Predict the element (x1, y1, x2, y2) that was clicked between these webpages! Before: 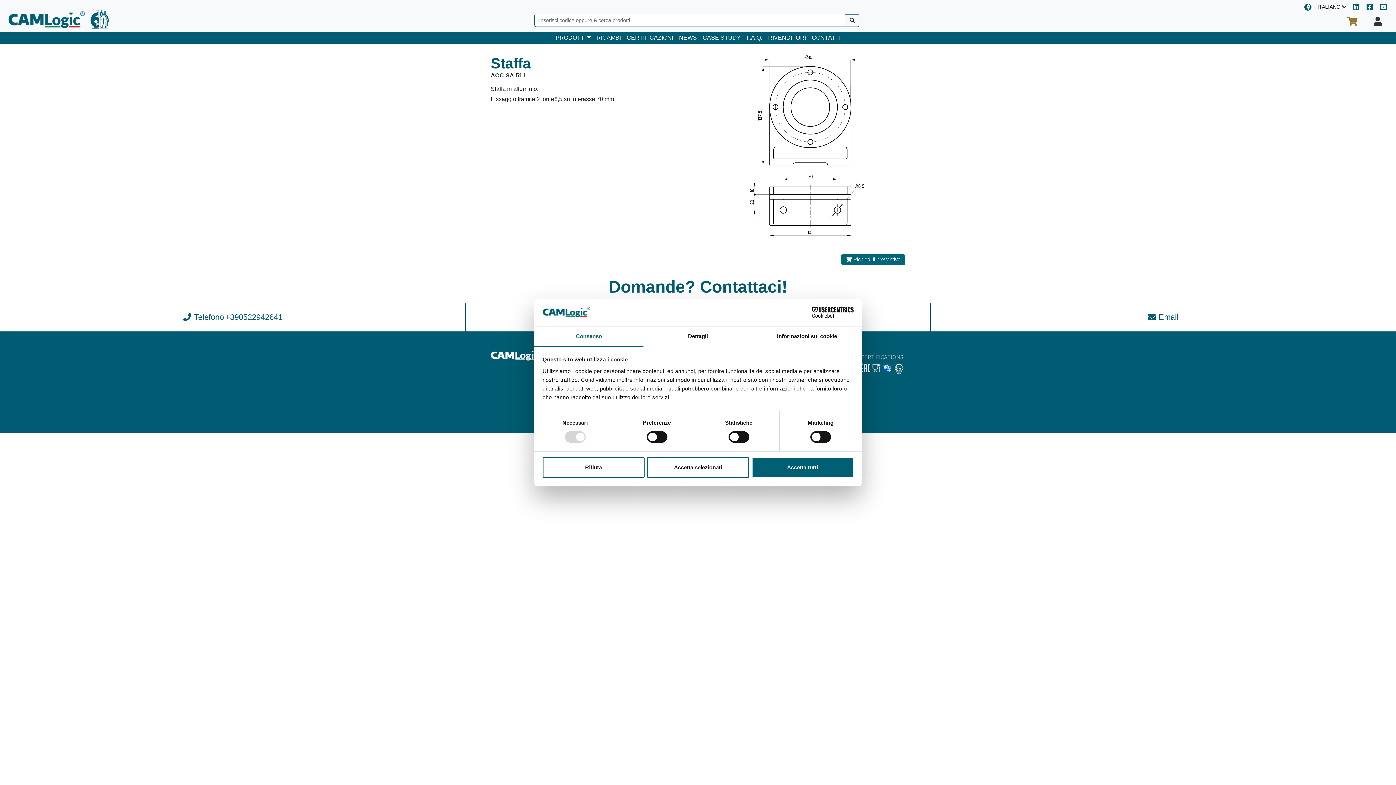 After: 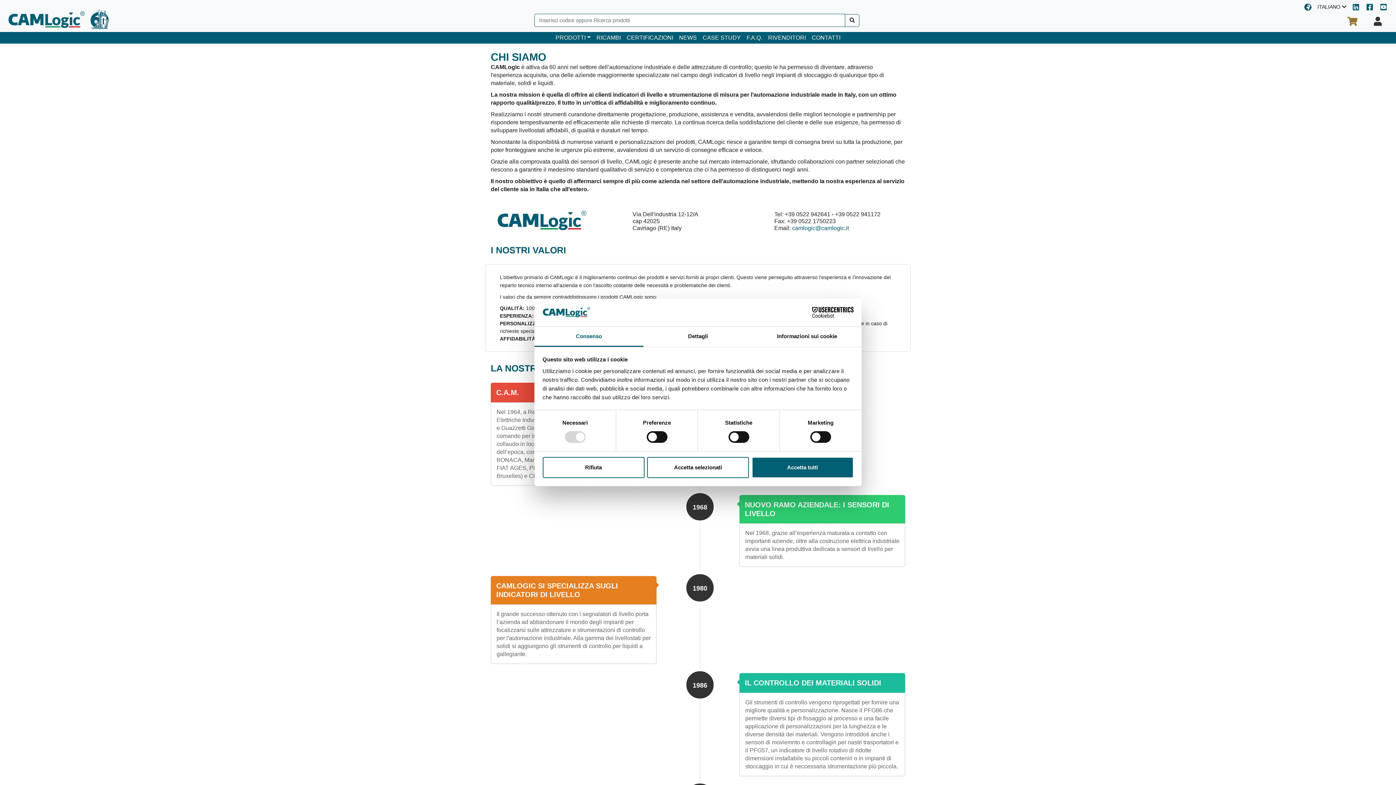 Action: label: CONTATTI bbox: (809, 32, 843, 43)